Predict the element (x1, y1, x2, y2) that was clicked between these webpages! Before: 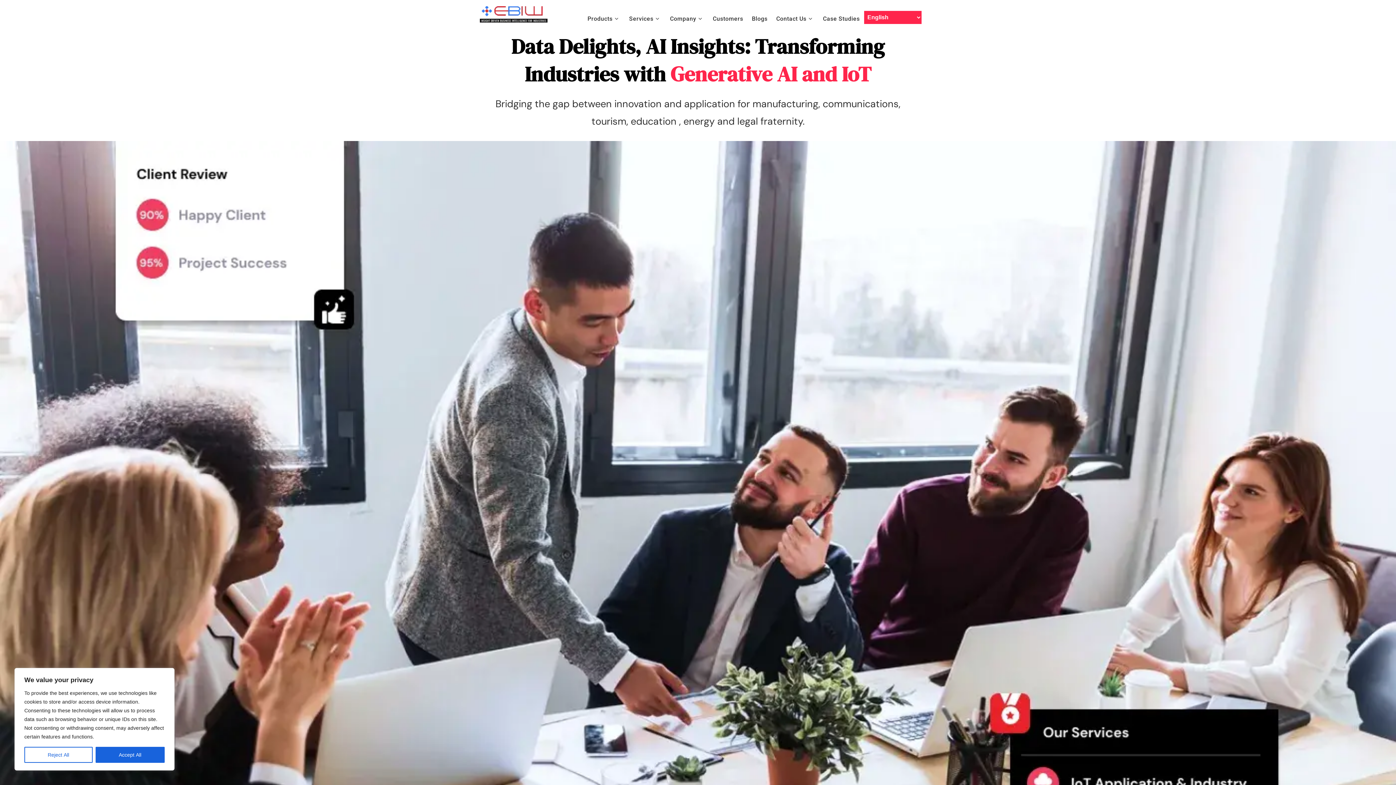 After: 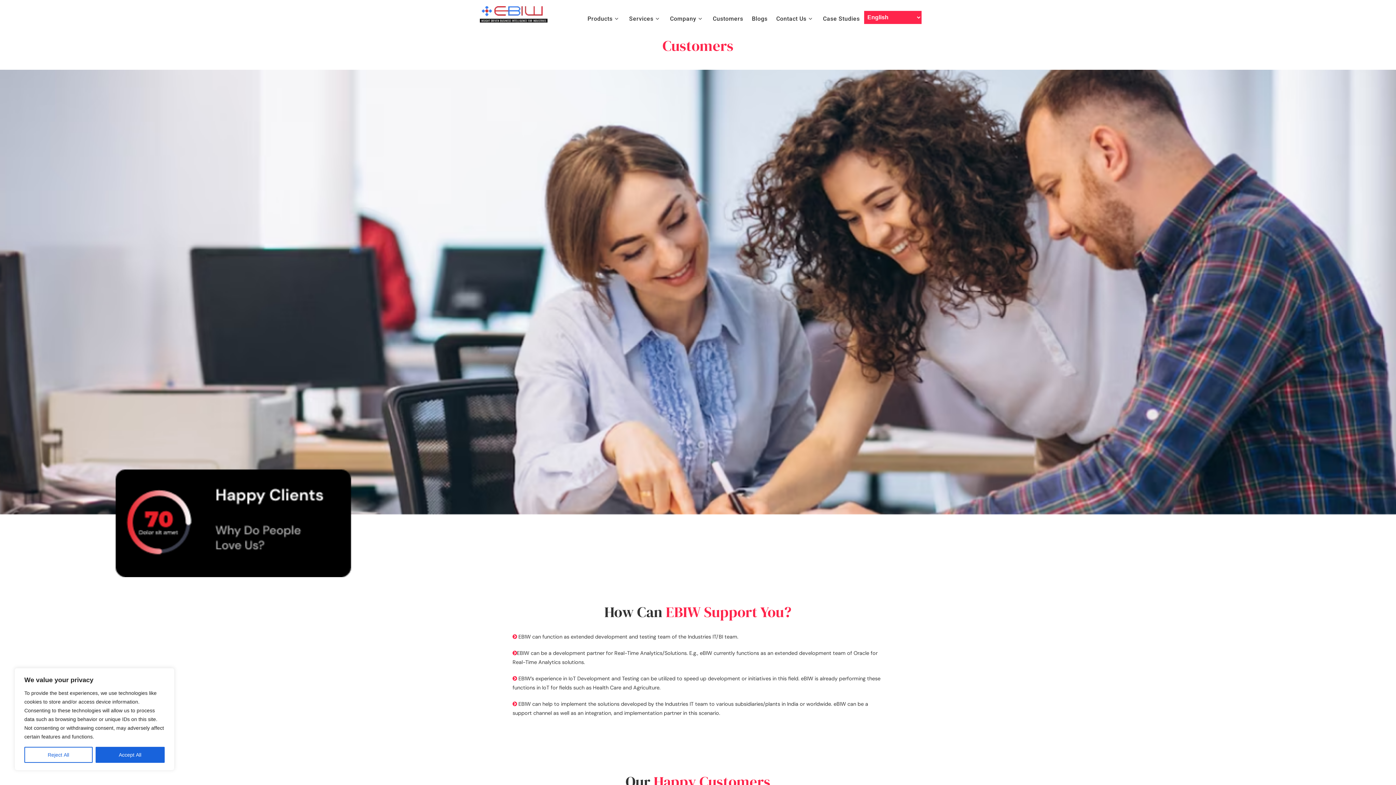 Action: bbox: (708, 0, 747, 26) label: Customers